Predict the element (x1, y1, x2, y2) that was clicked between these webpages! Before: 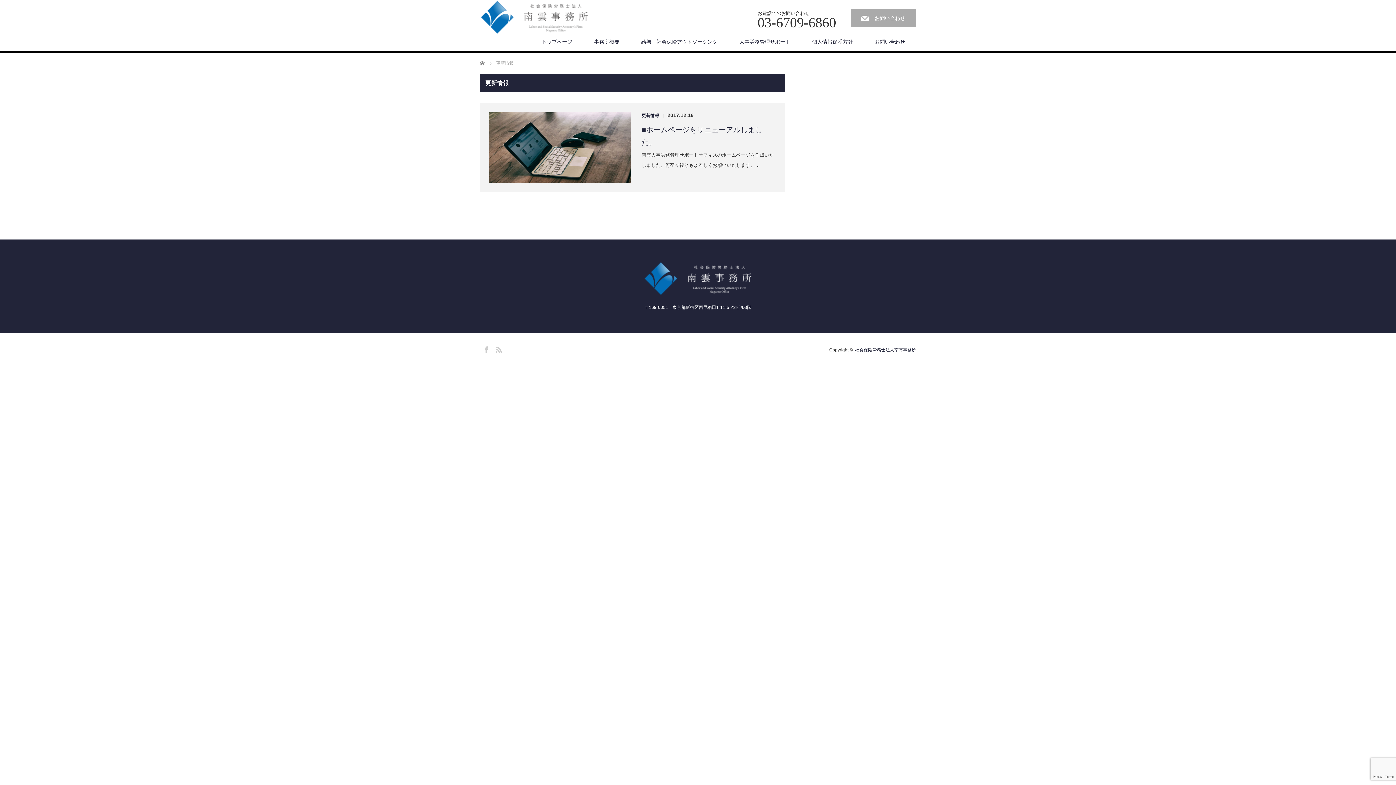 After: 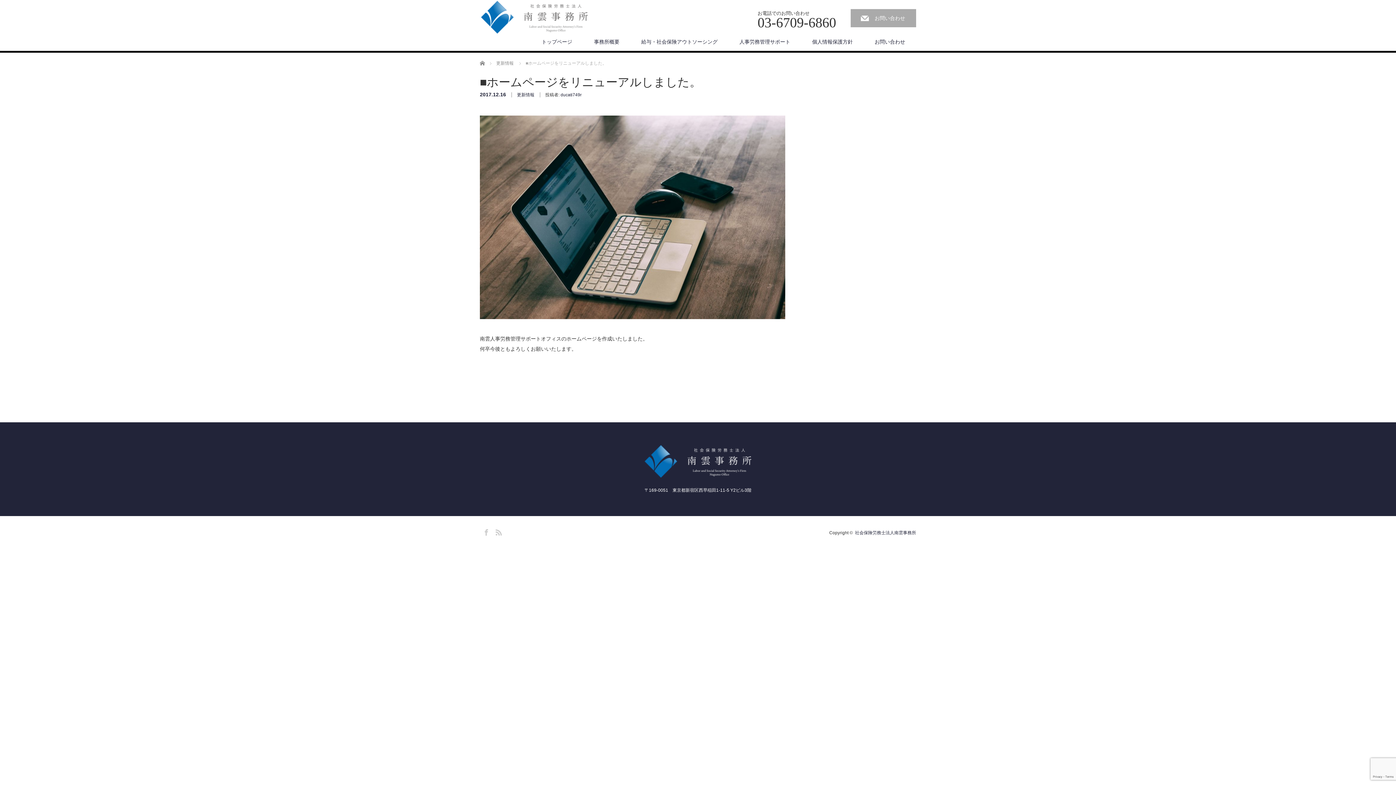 Action: label: ■ホームページをリニューアルしました。 bbox: (641, 123, 776, 148)